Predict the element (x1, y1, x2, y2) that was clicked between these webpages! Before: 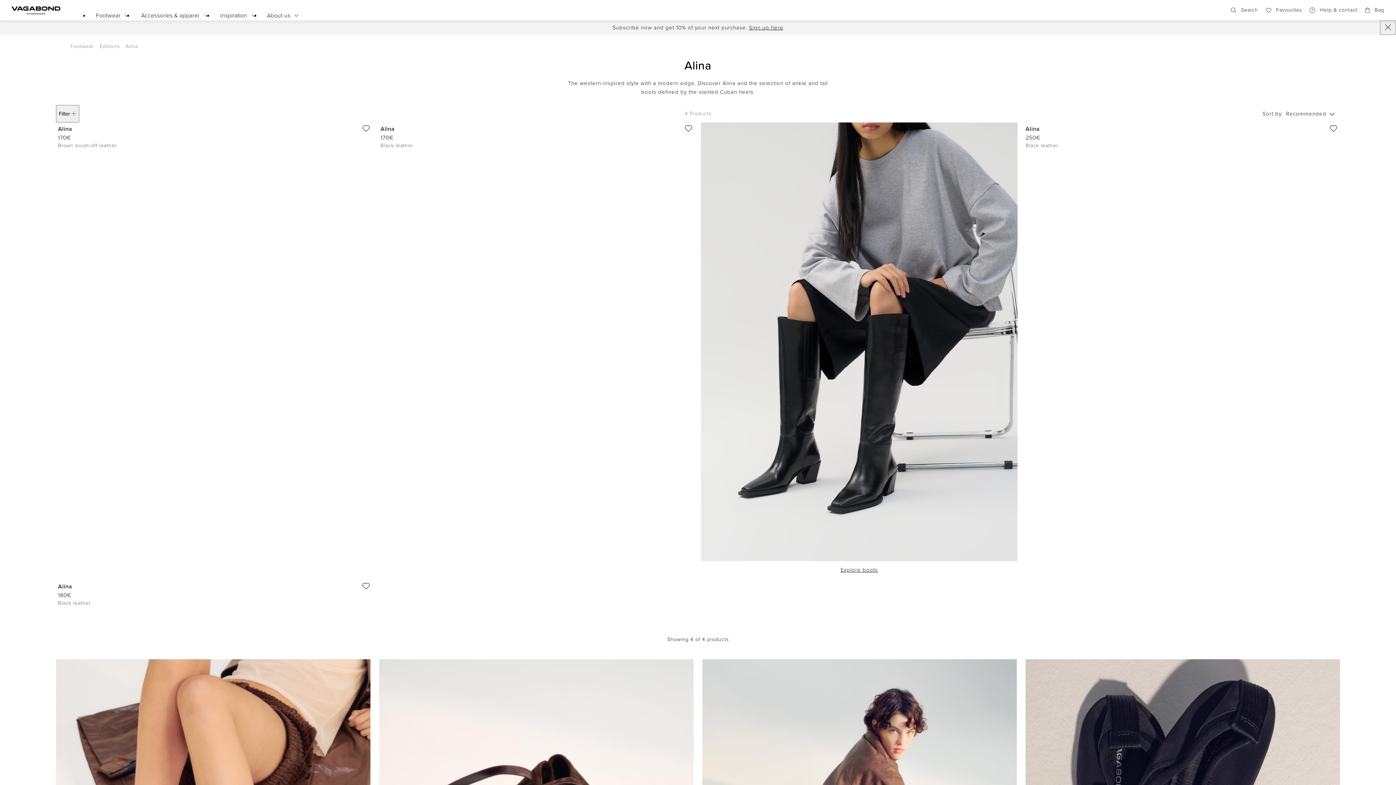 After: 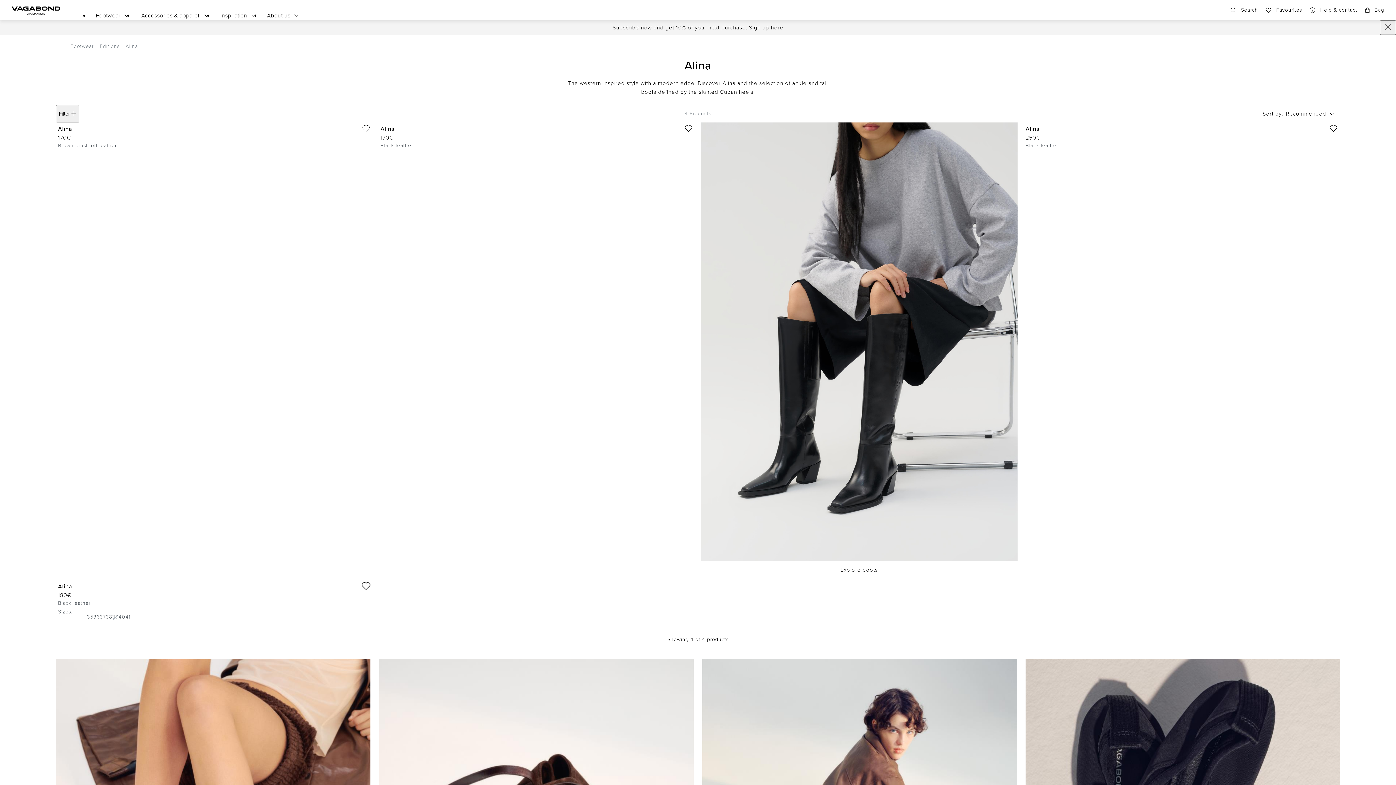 Action: label: Add favourite: ALINA (BLACK LEATHER) bbox: (362, 583, 369, 589)